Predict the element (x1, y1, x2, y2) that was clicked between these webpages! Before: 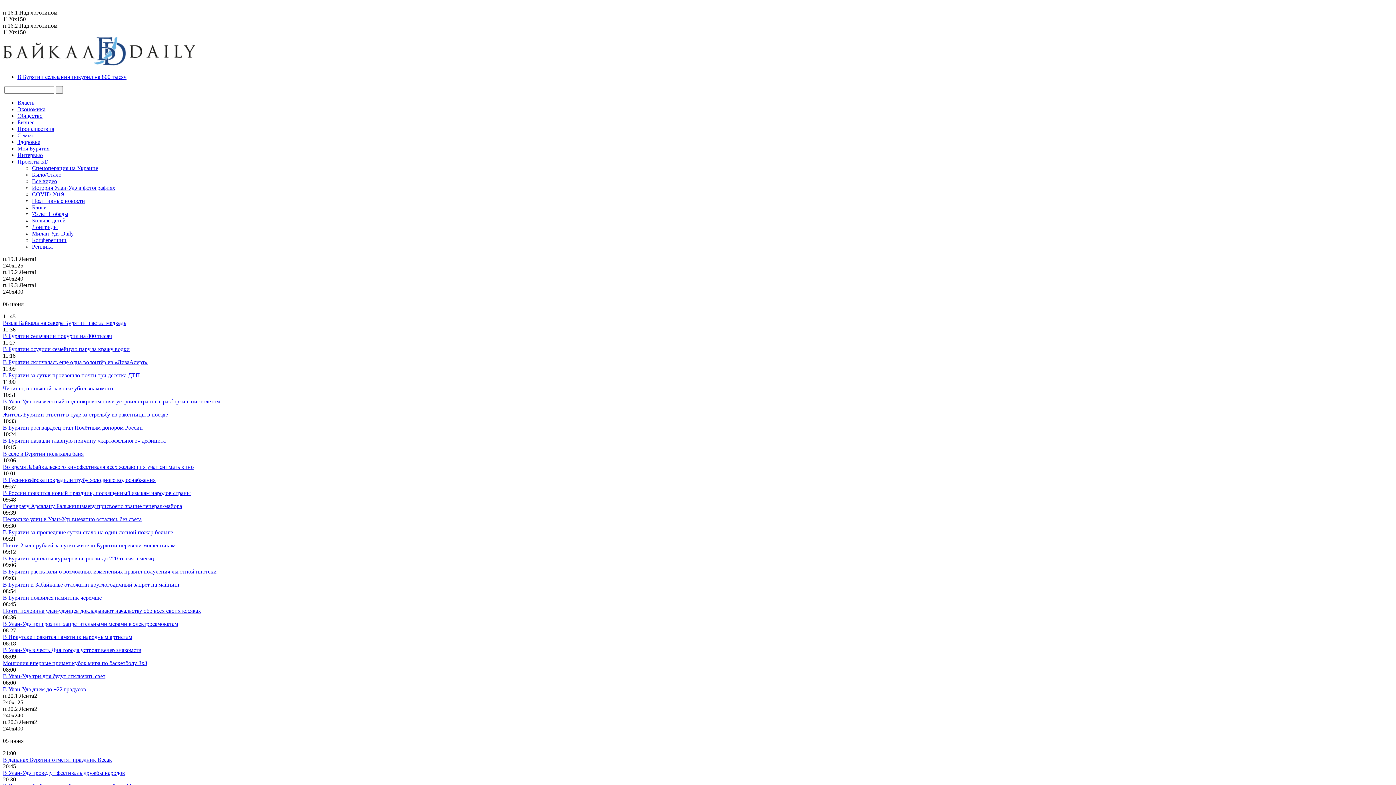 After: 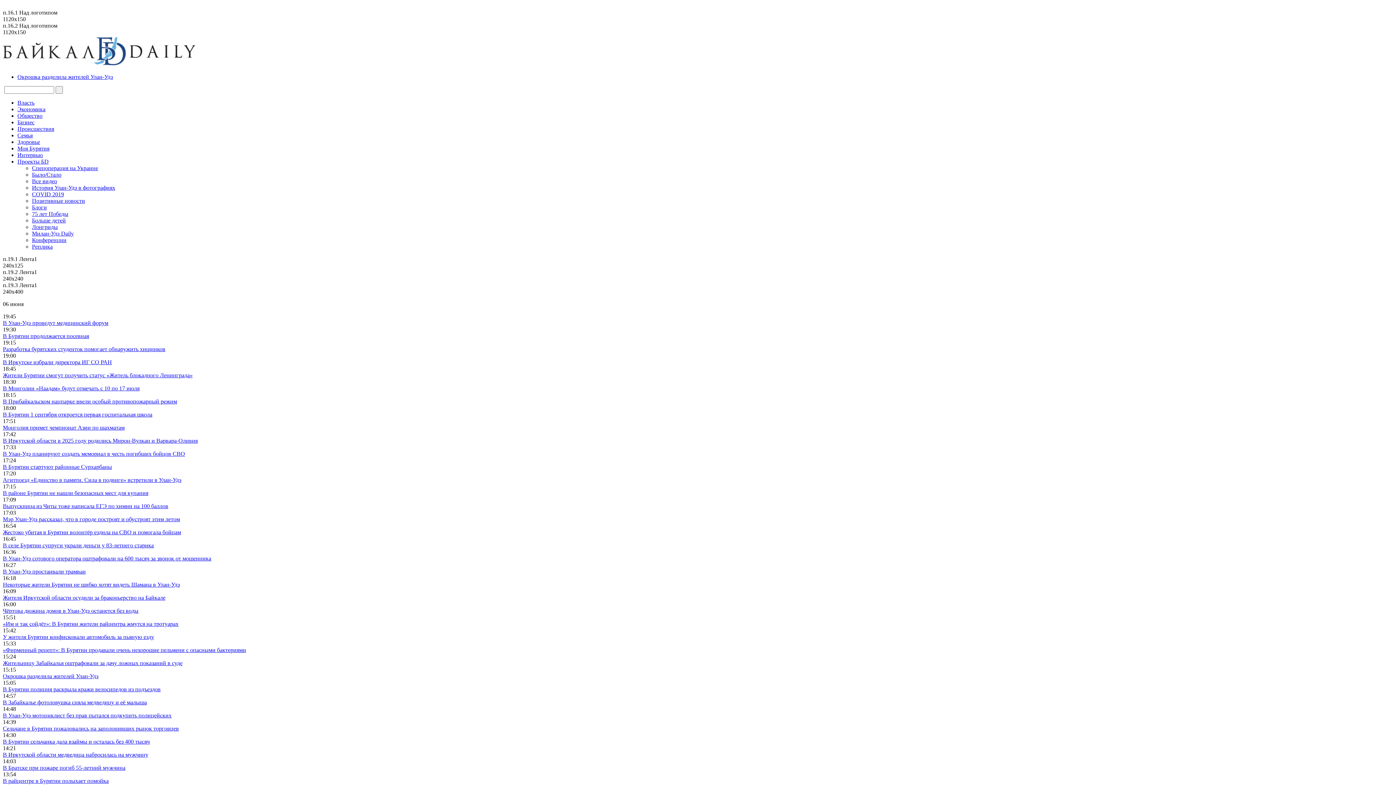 Action: label: Житель Бурятии ответит в суде за стрельбу из ракетницы в поезде bbox: (2, 411, 168, 417)